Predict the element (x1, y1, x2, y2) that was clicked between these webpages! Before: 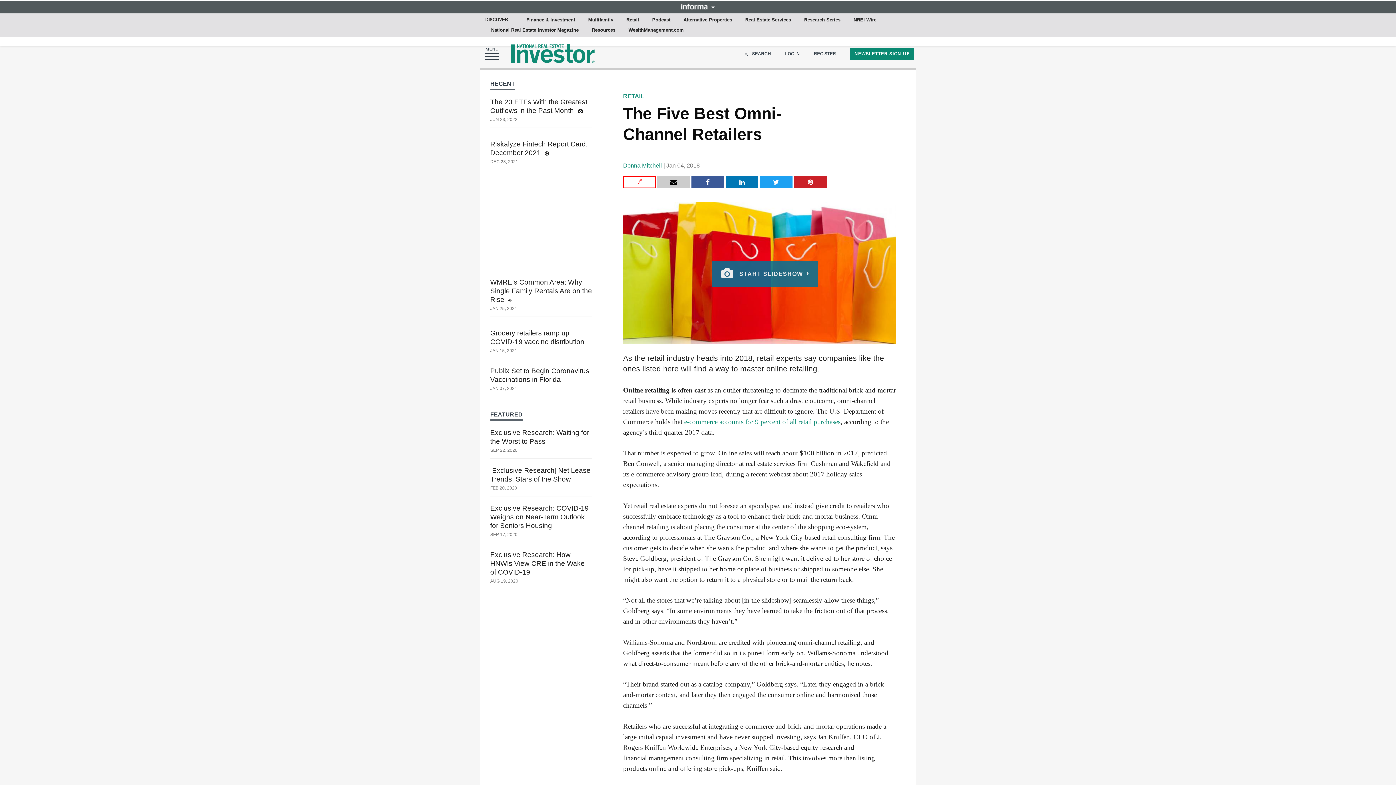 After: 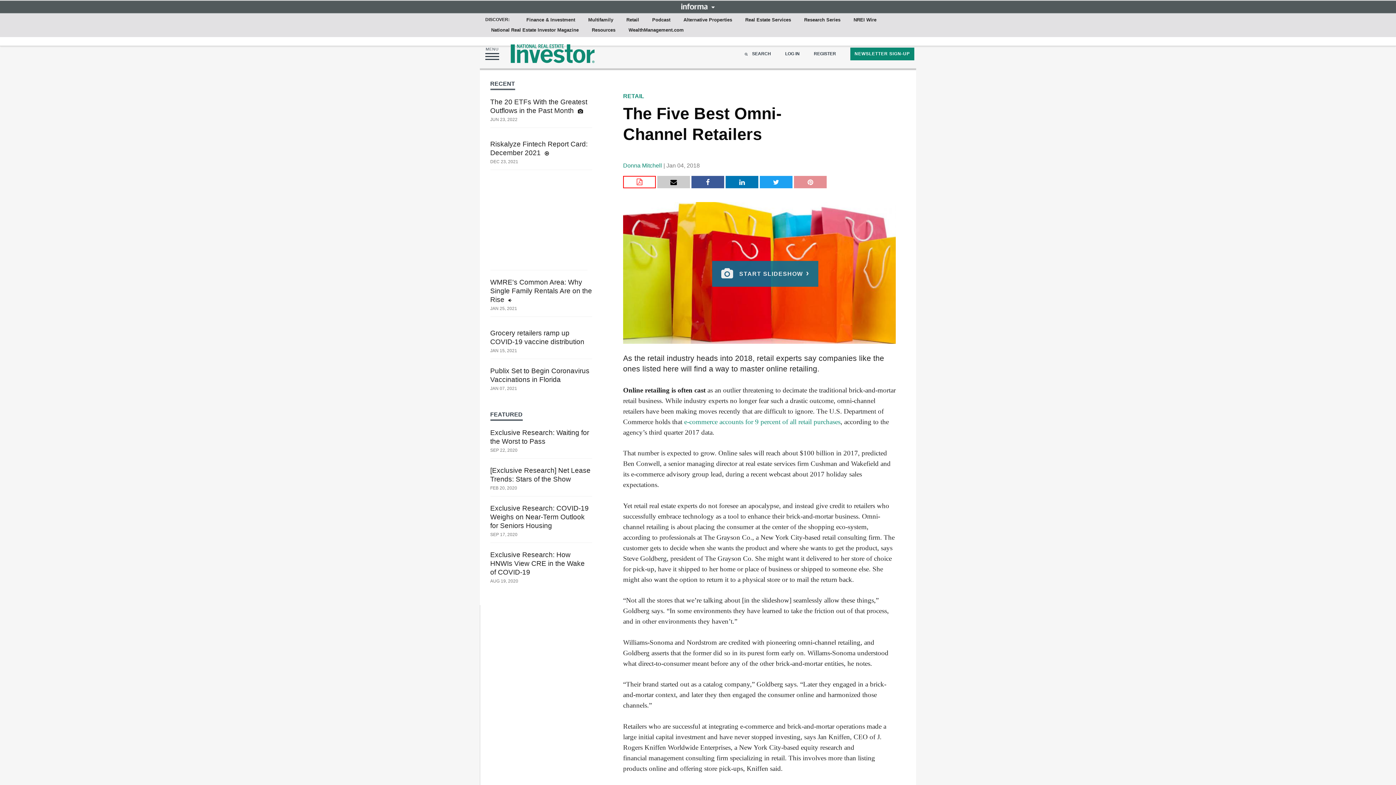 Action: bbox: (794, 176, 826, 188)